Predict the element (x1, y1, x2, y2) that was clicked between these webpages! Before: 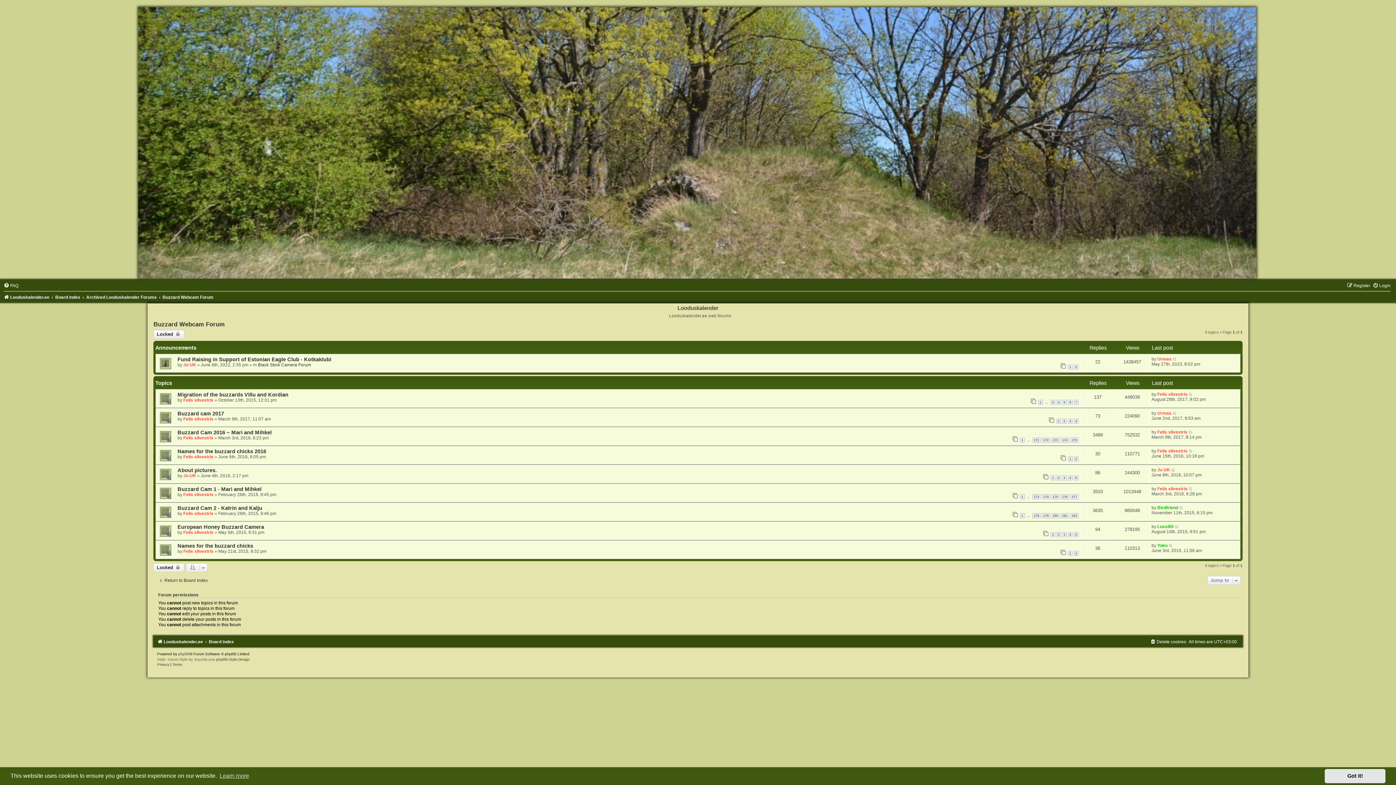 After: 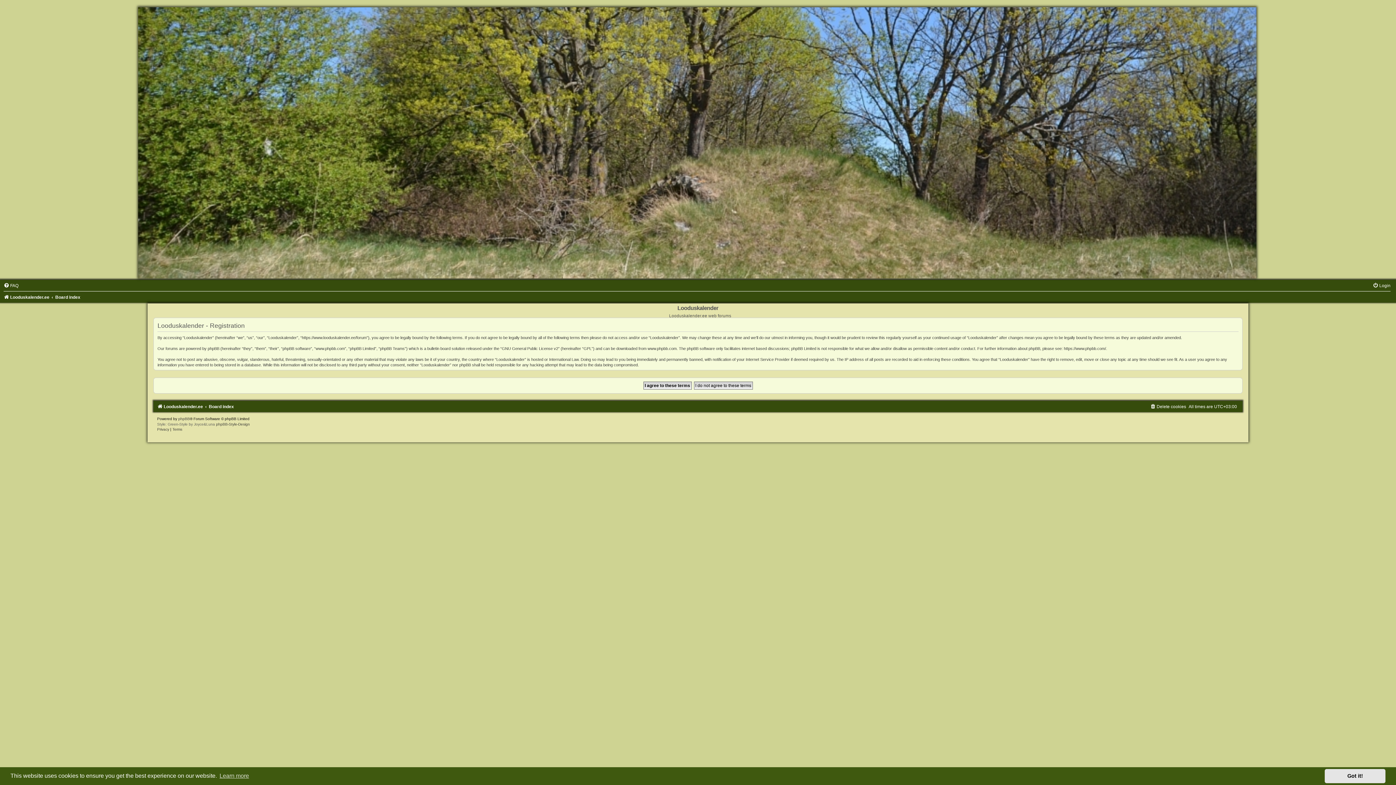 Action: label: Register bbox: (1347, 283, 1370, 288)